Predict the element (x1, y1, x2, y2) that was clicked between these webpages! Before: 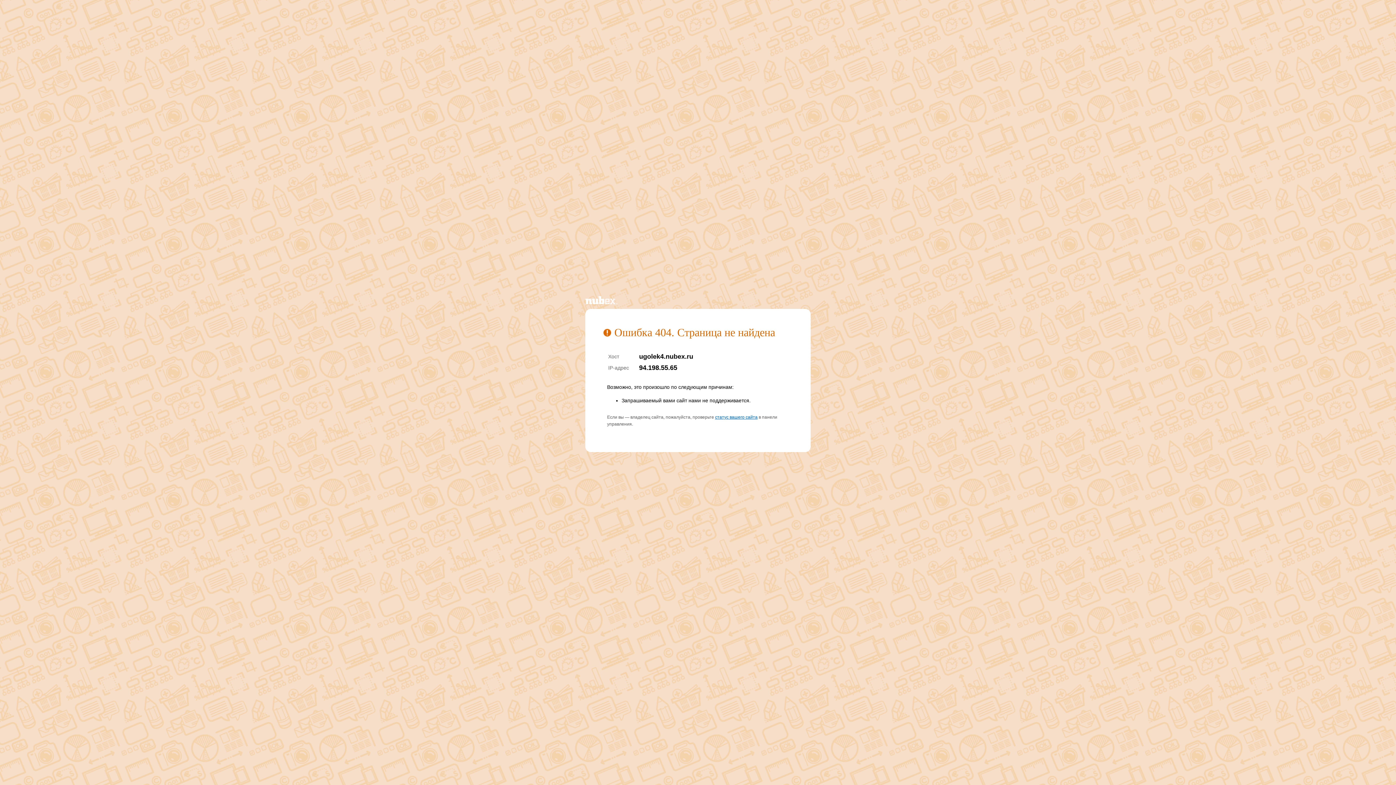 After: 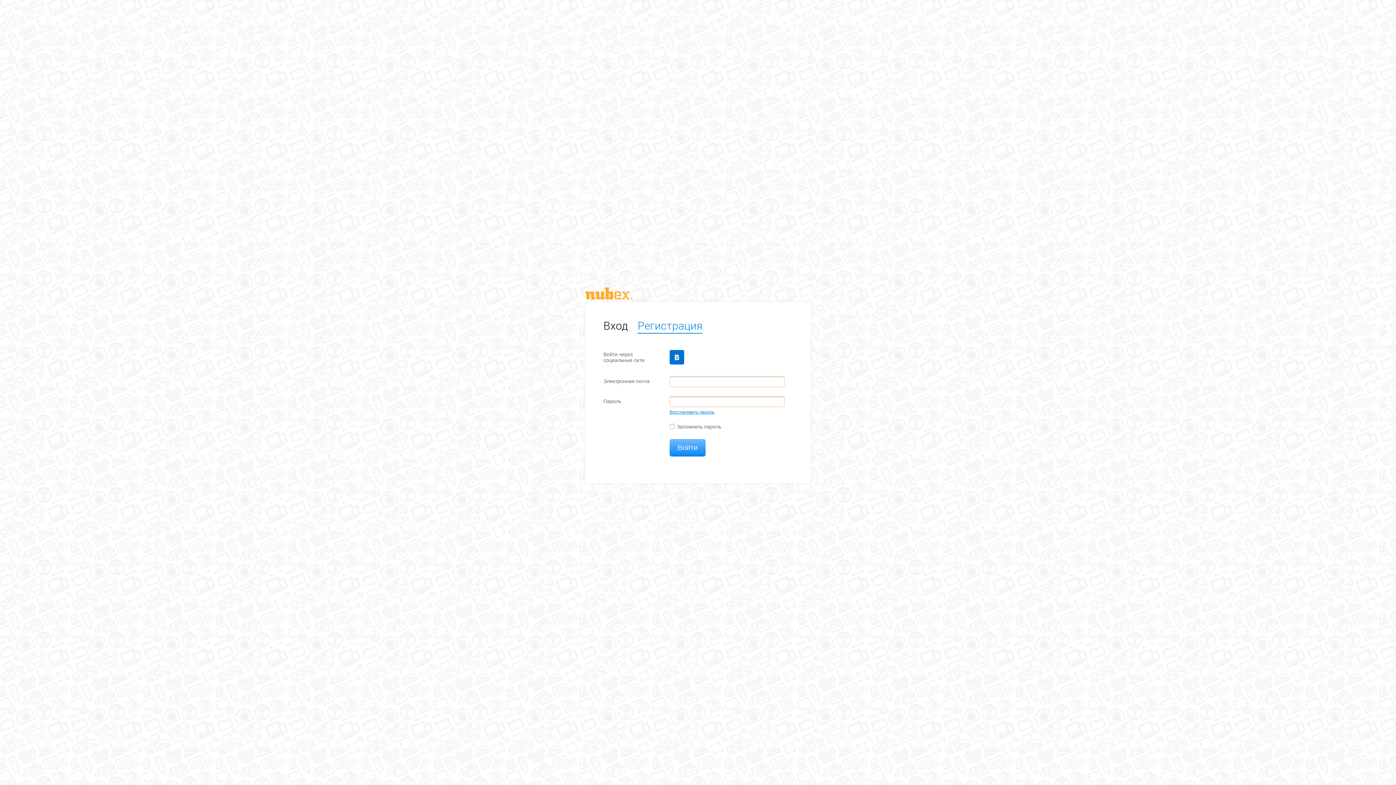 Action: label: статус вашего сайта bbox: (715, 414, 757, 420)